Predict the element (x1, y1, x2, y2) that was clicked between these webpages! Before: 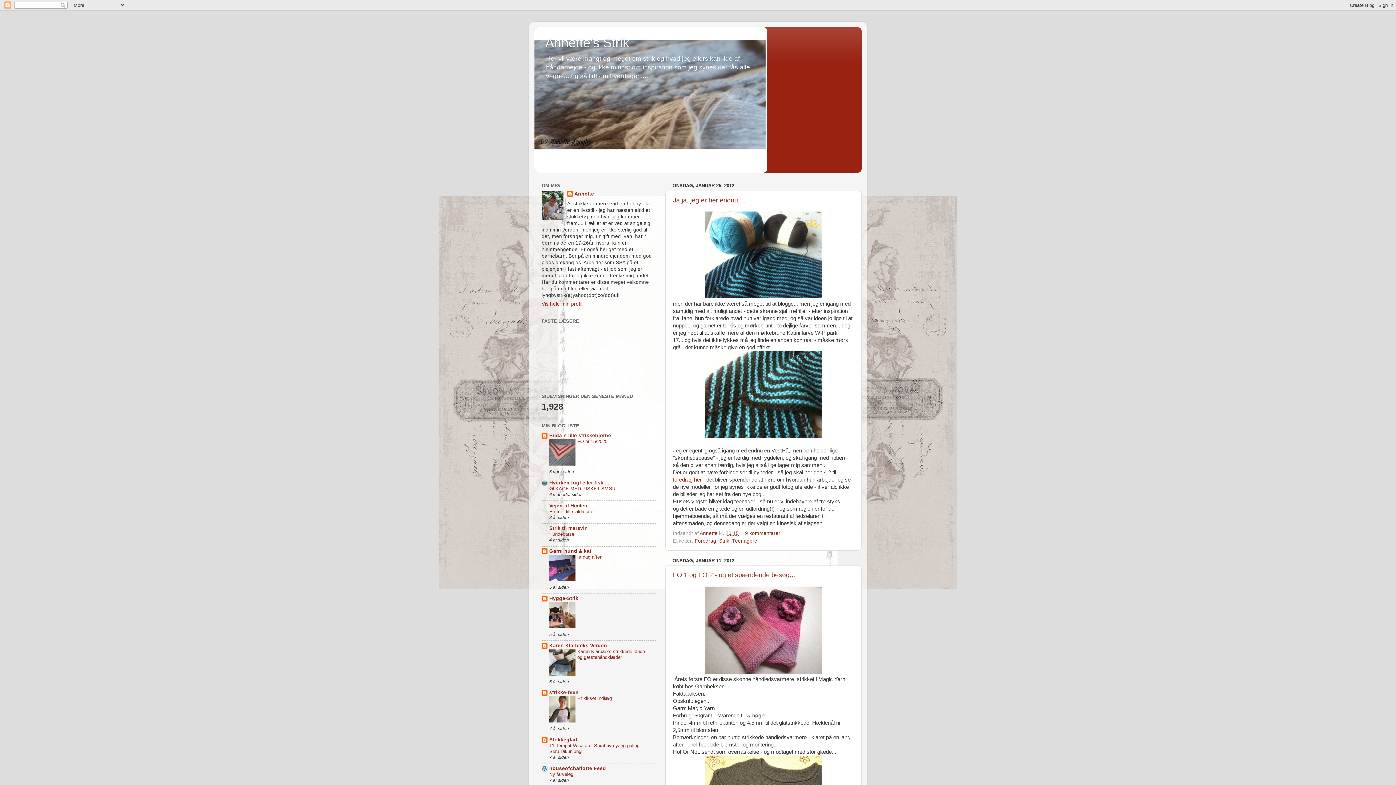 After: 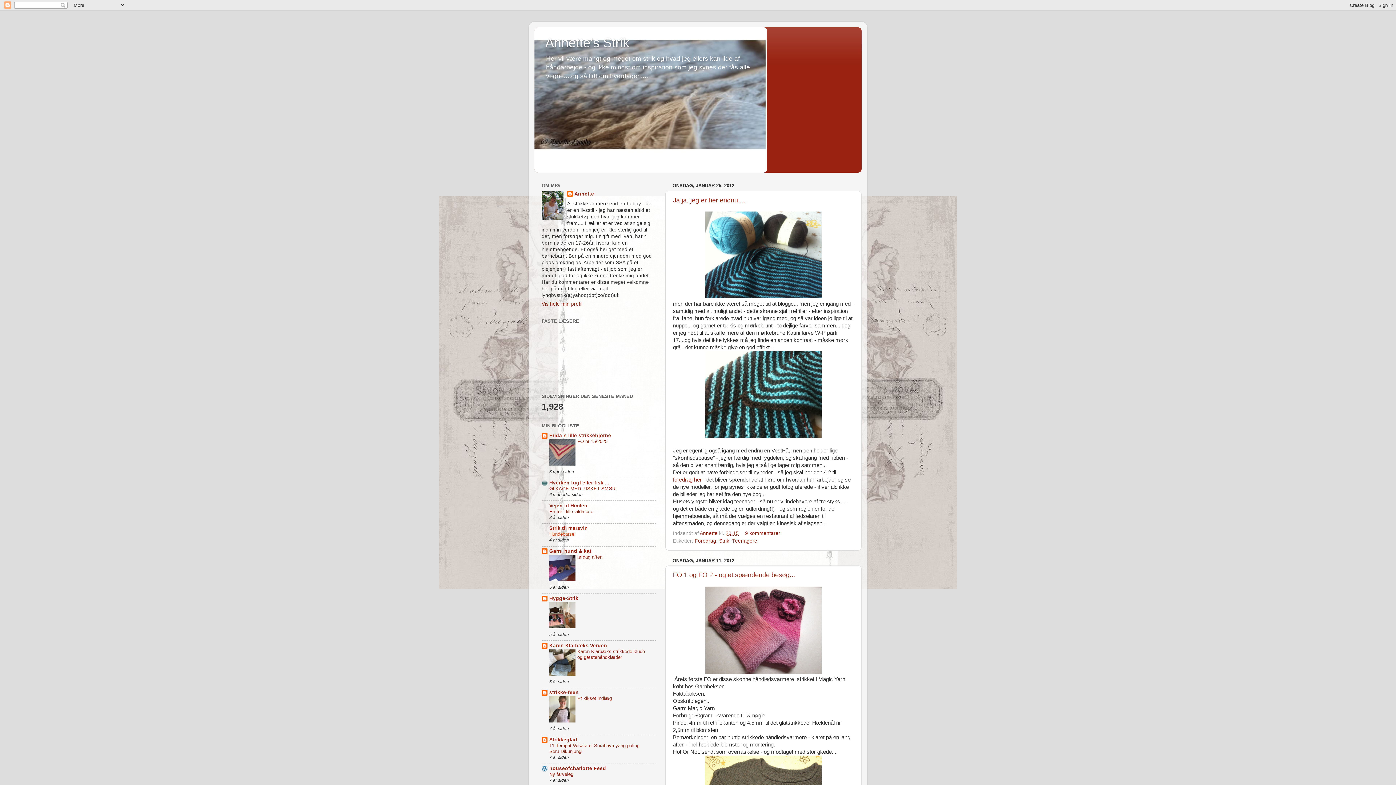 Action: bbox: (549, 531, 575, 537) label: Hundebarsel